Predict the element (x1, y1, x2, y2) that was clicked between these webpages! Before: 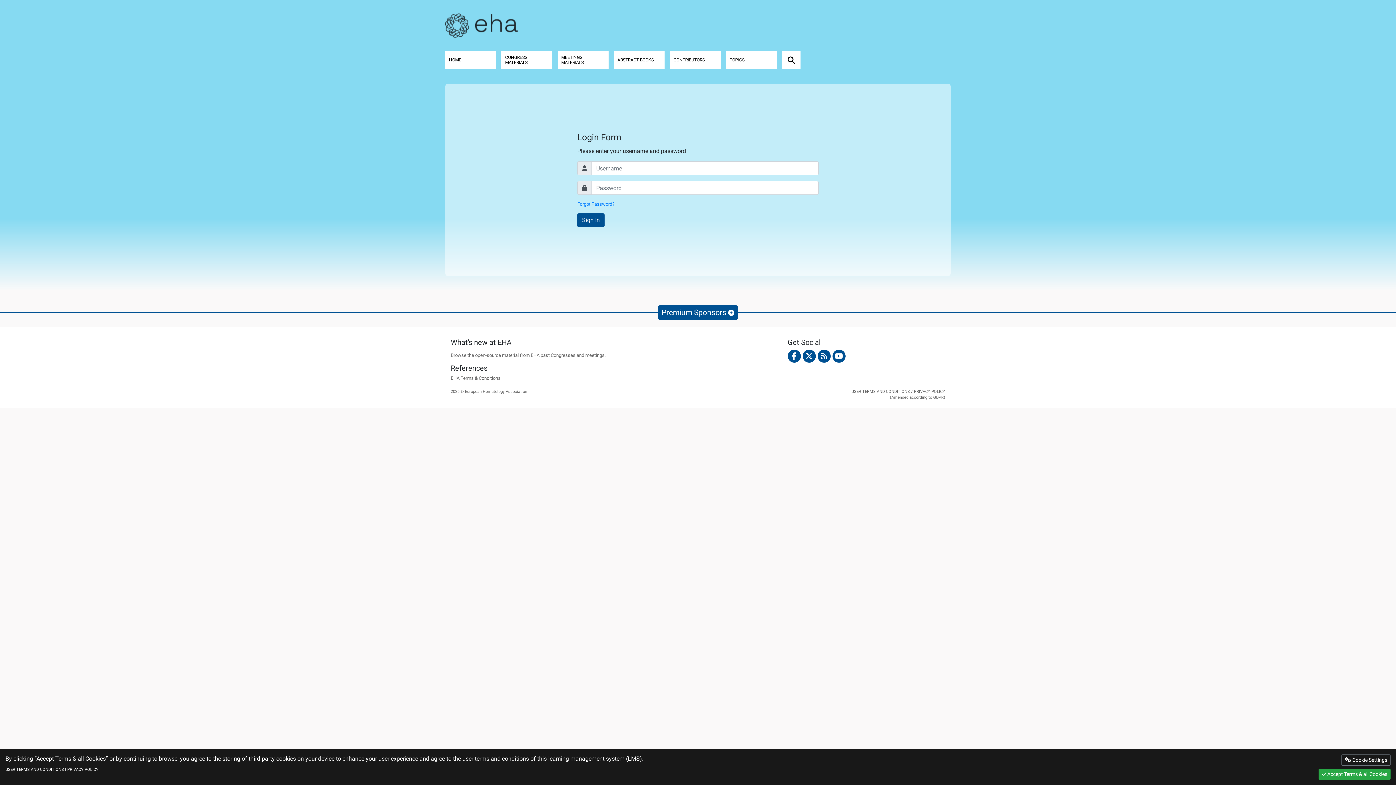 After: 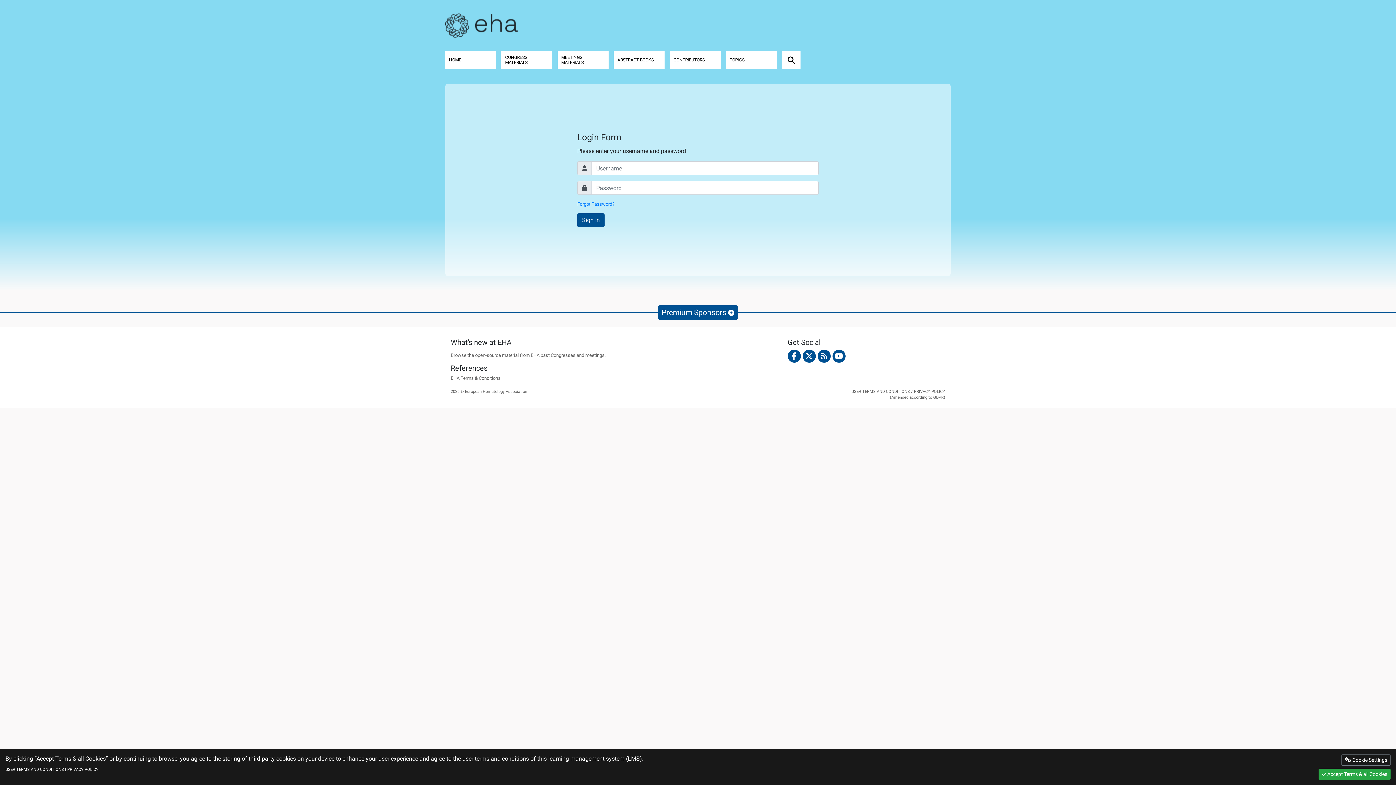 Action: bbox: (787, 349, 800, 362) label: facebook